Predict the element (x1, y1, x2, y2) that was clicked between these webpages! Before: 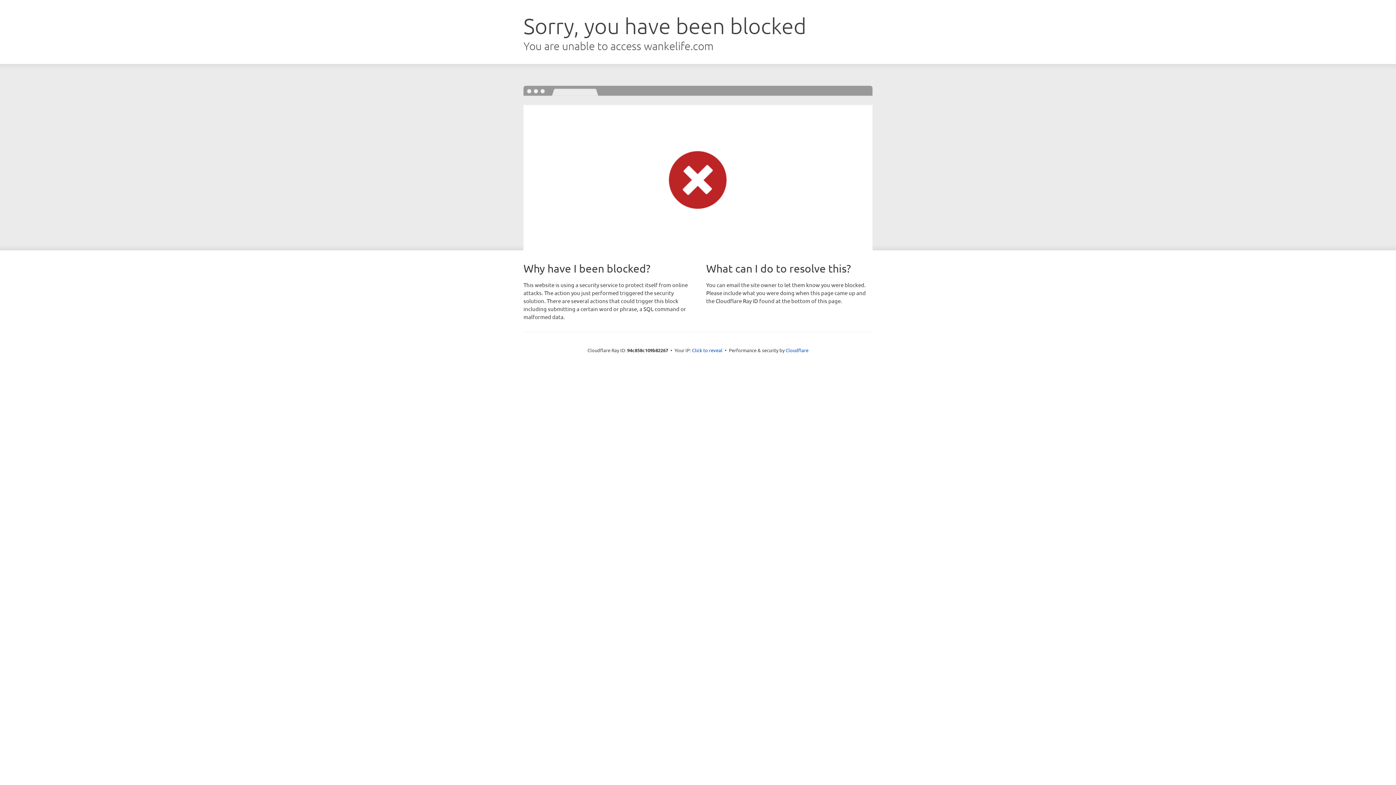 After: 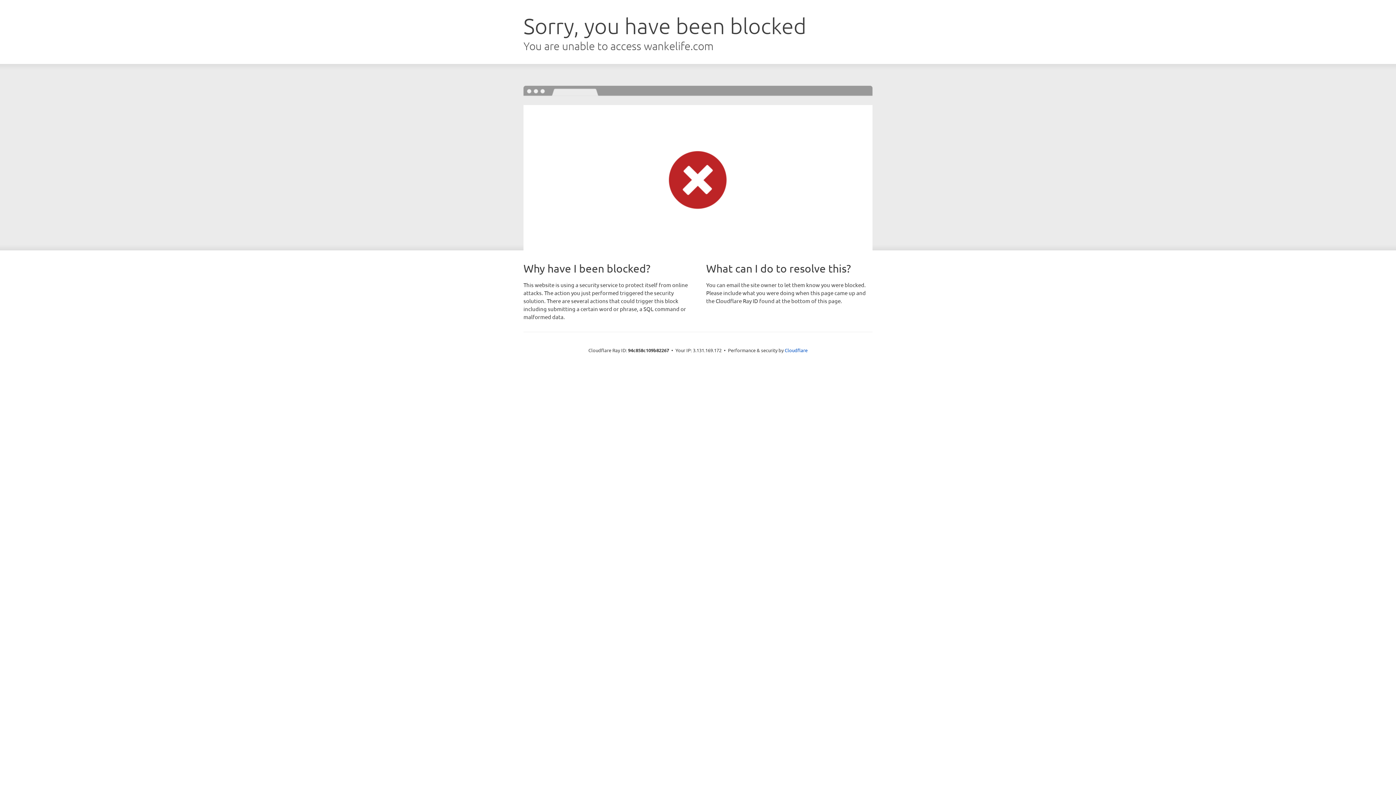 Action: bbox: (692, 346, 722, 353) label: Click to reveal